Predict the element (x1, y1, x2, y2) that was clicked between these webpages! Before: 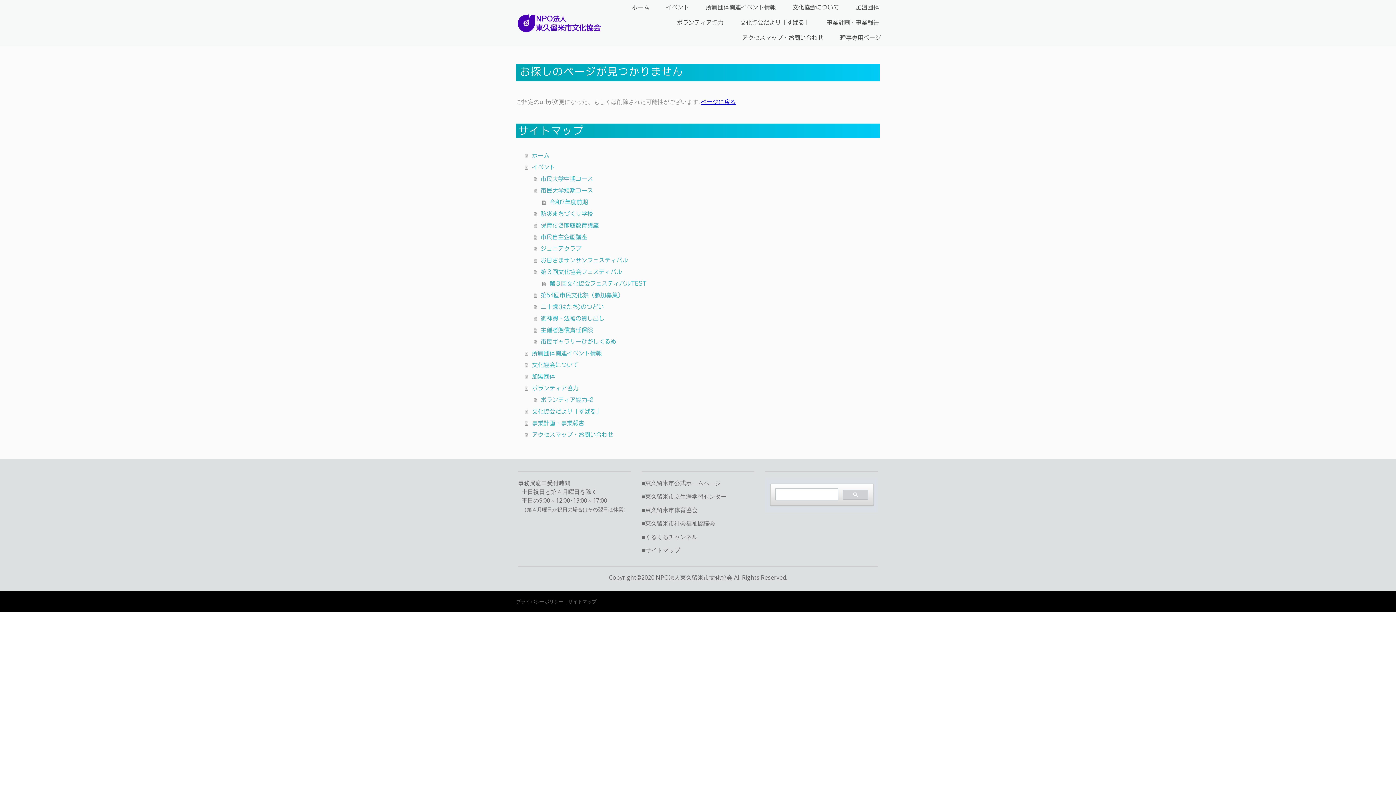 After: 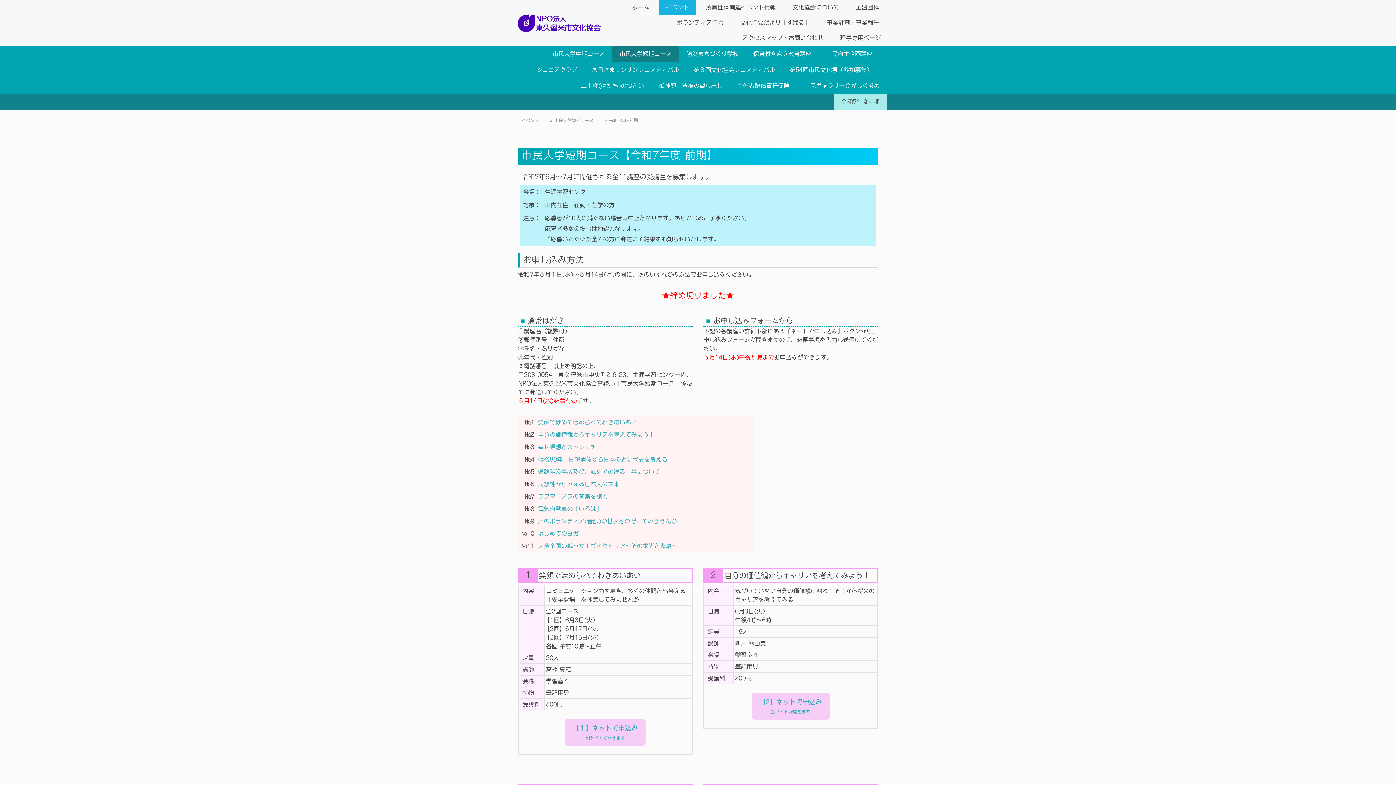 Action: bbox: (542, 196, 880, 208) label: 令和7年度前期